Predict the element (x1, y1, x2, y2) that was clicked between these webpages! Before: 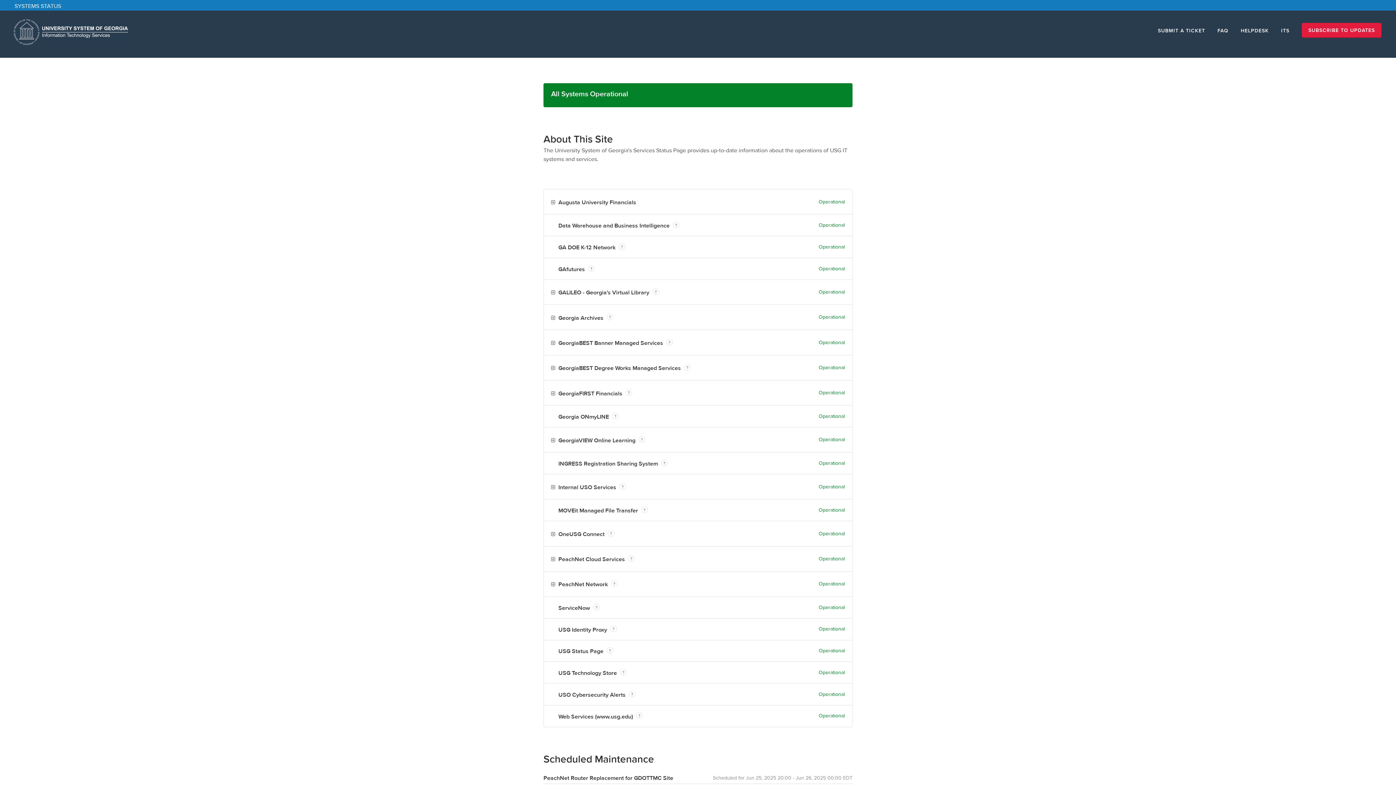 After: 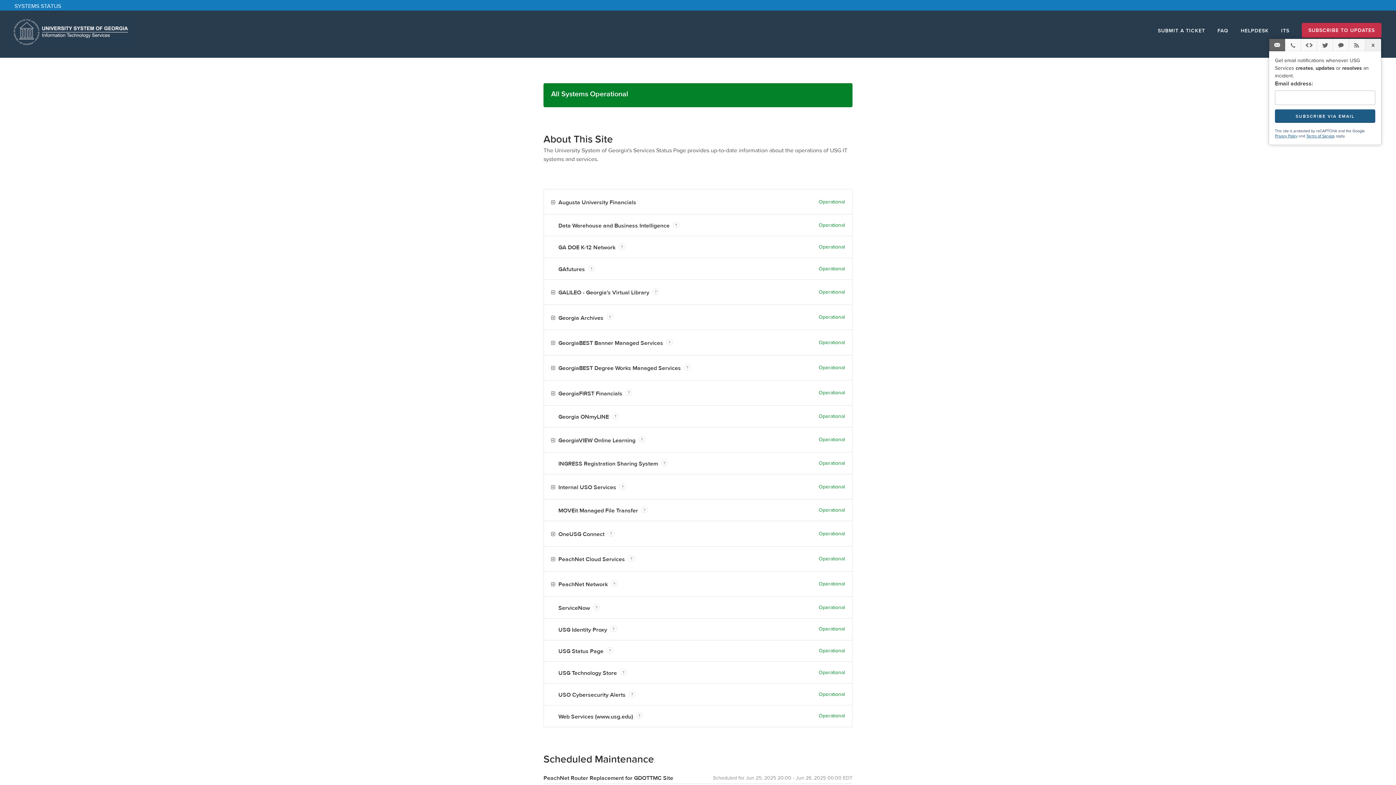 Action: label: Subscribe to updates bbox: (1302, 22, 1381, 37)